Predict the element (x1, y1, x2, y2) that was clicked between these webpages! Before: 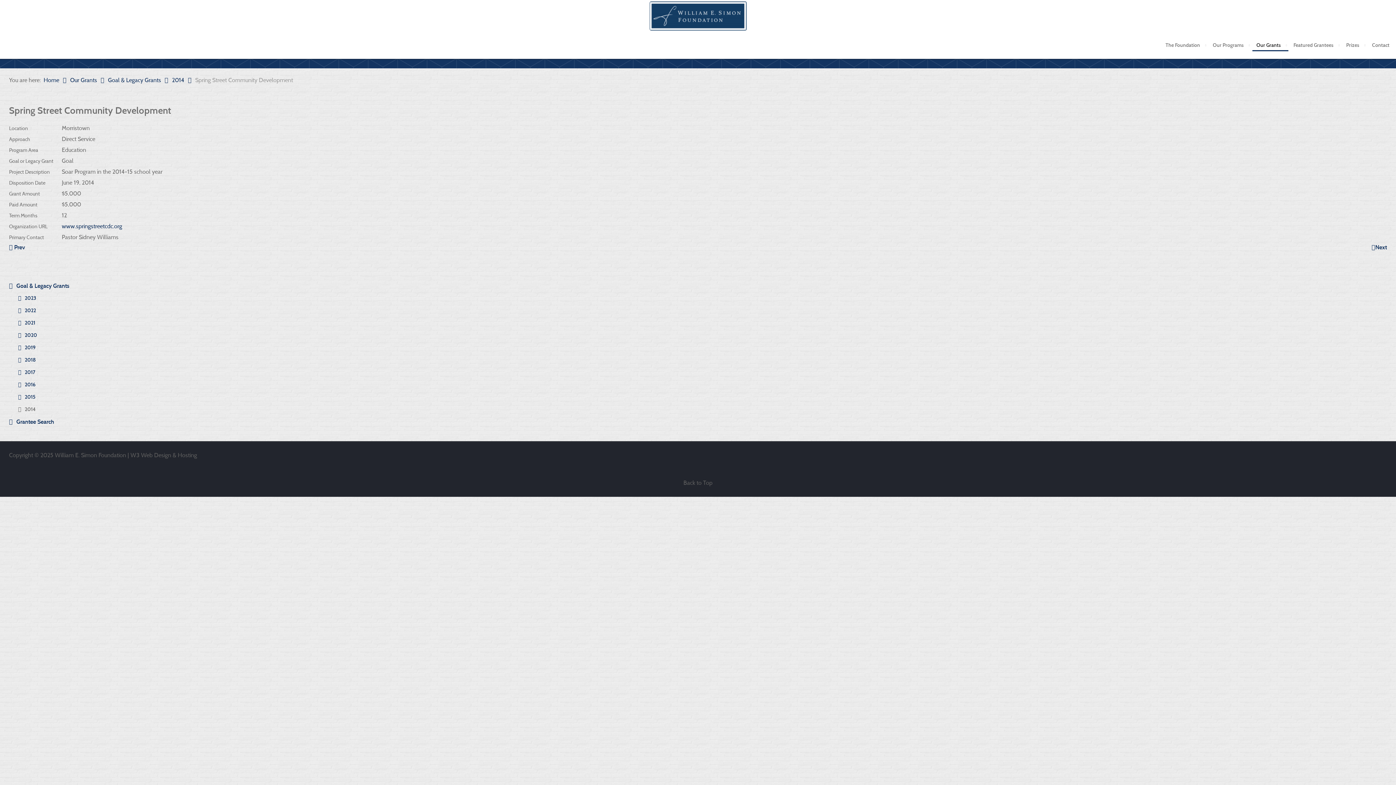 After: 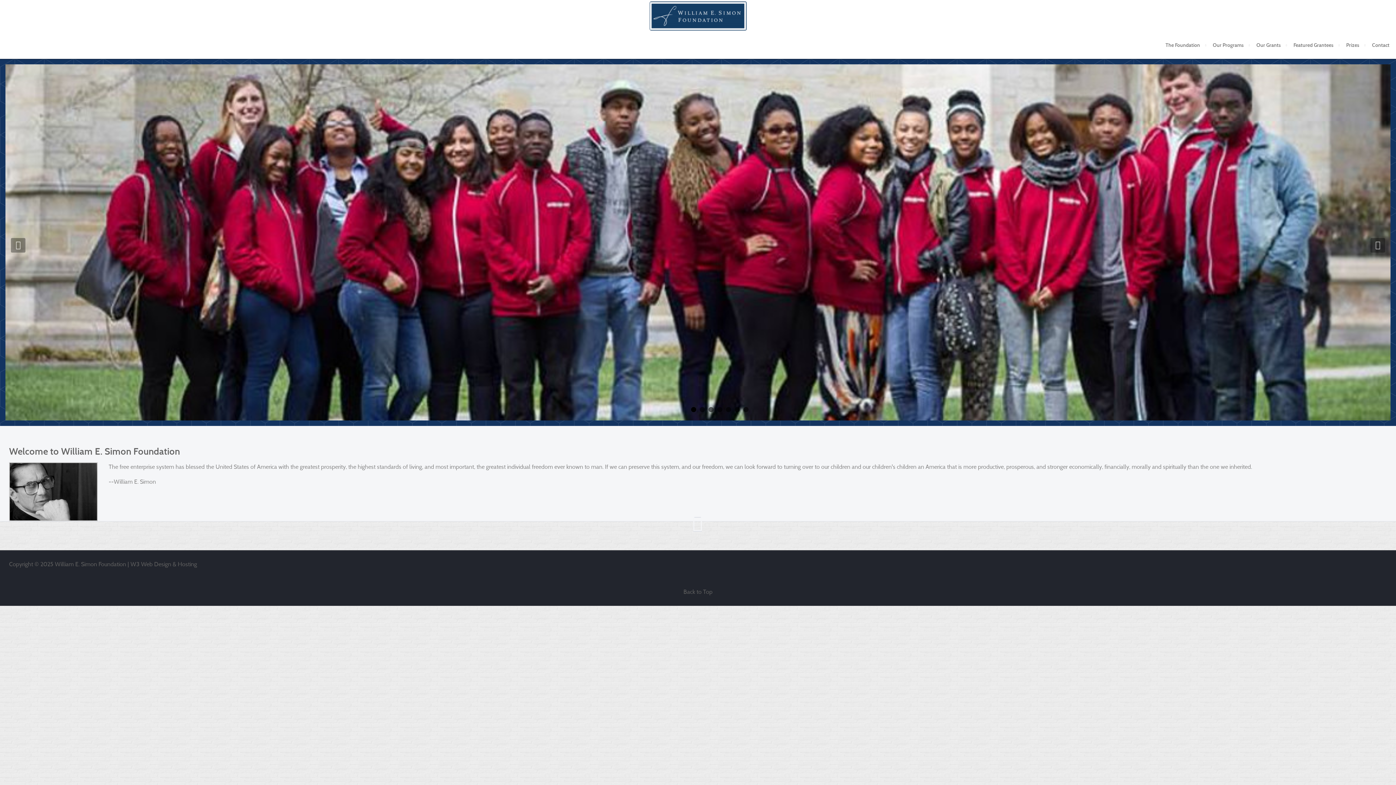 Action: bbox: (649, 11, 746, 18)